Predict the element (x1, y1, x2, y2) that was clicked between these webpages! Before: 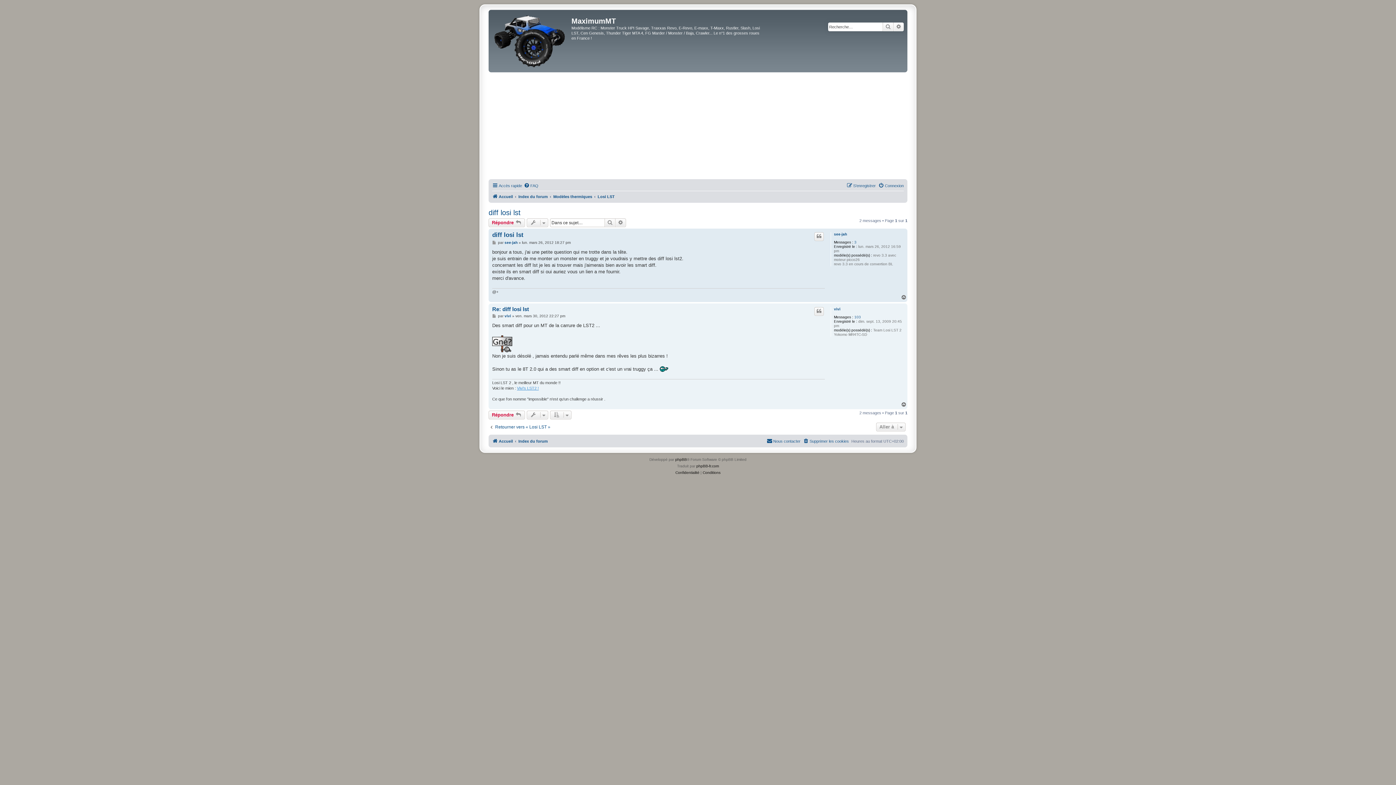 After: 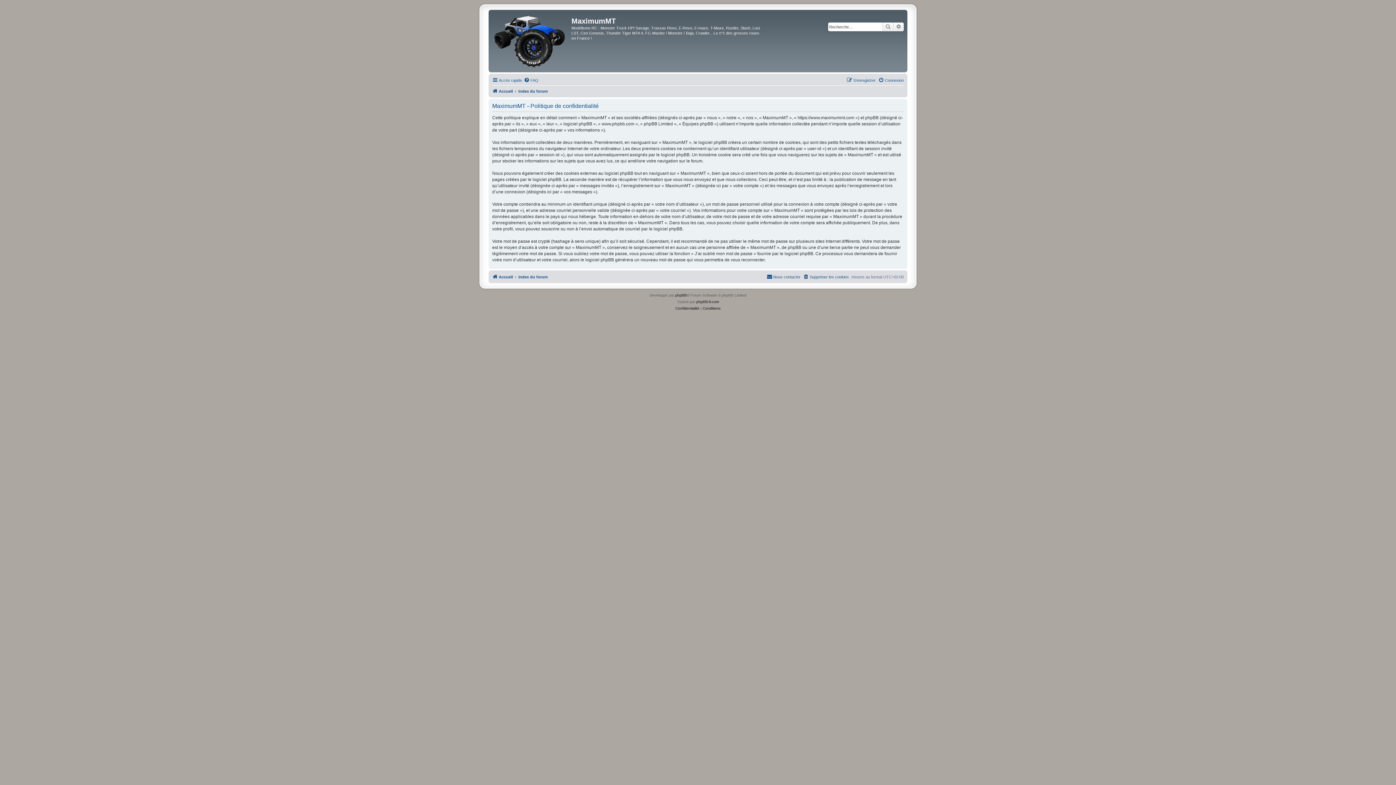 Action: label: Confidentialité bbox: (675, 469, 699, 476)